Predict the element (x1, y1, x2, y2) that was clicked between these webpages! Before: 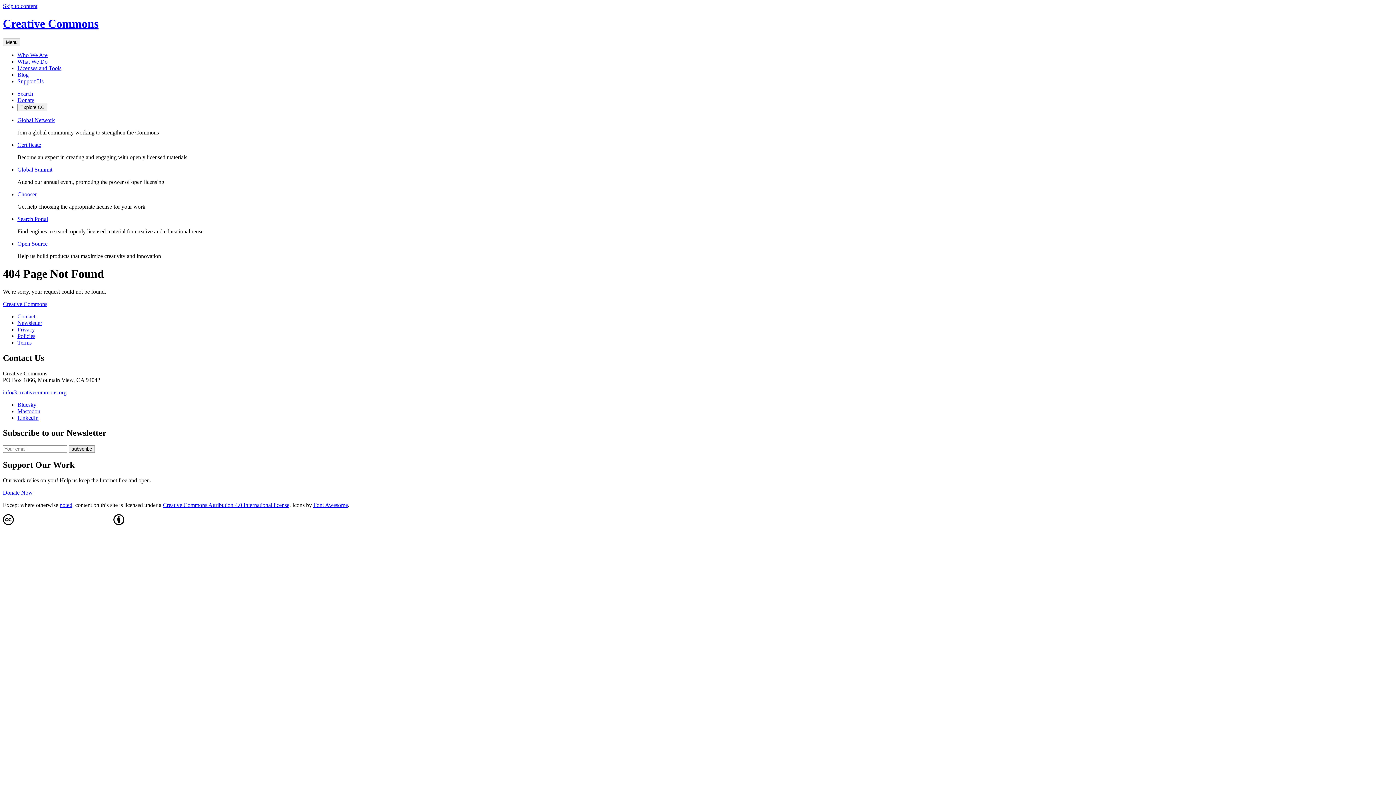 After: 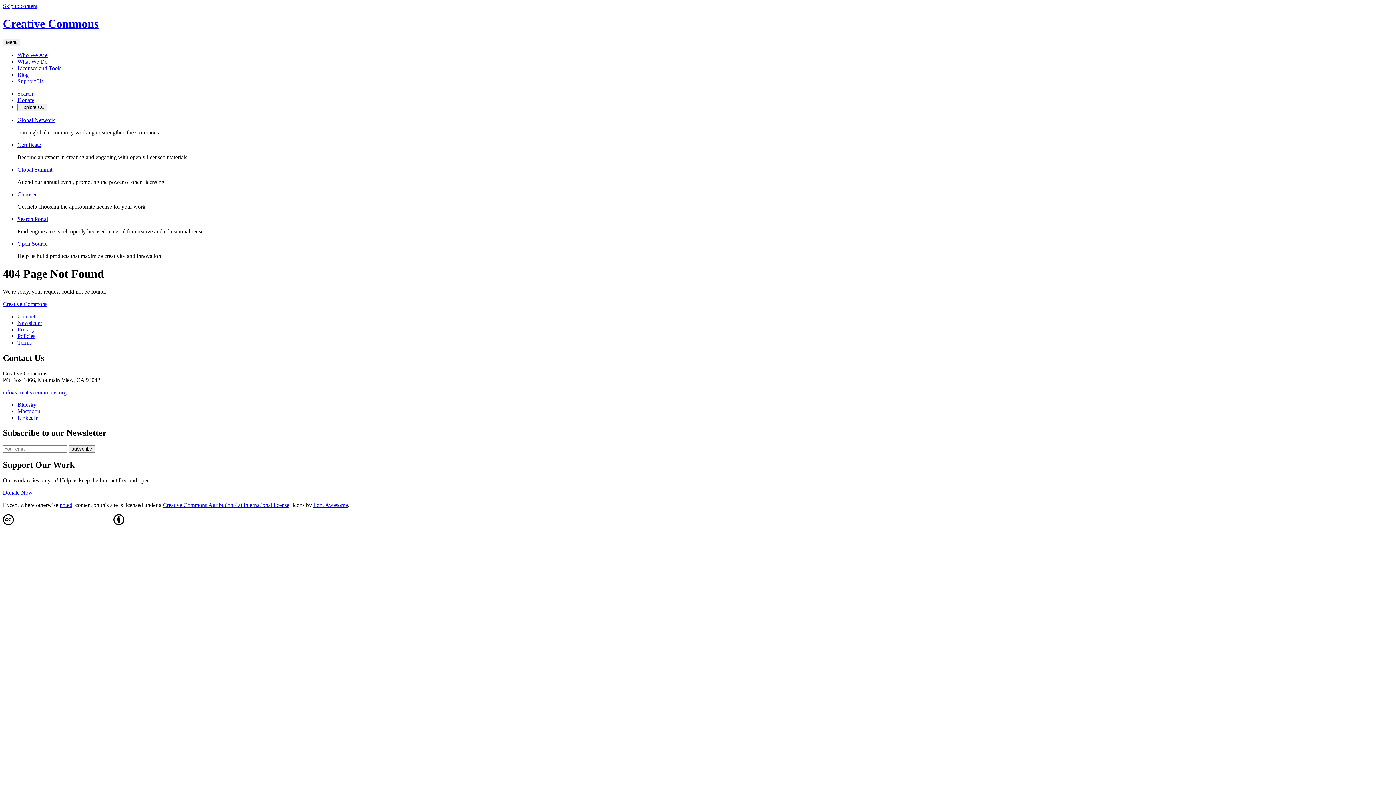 Action: bbox: (17, 414, 38, 420) label: LinkedIn